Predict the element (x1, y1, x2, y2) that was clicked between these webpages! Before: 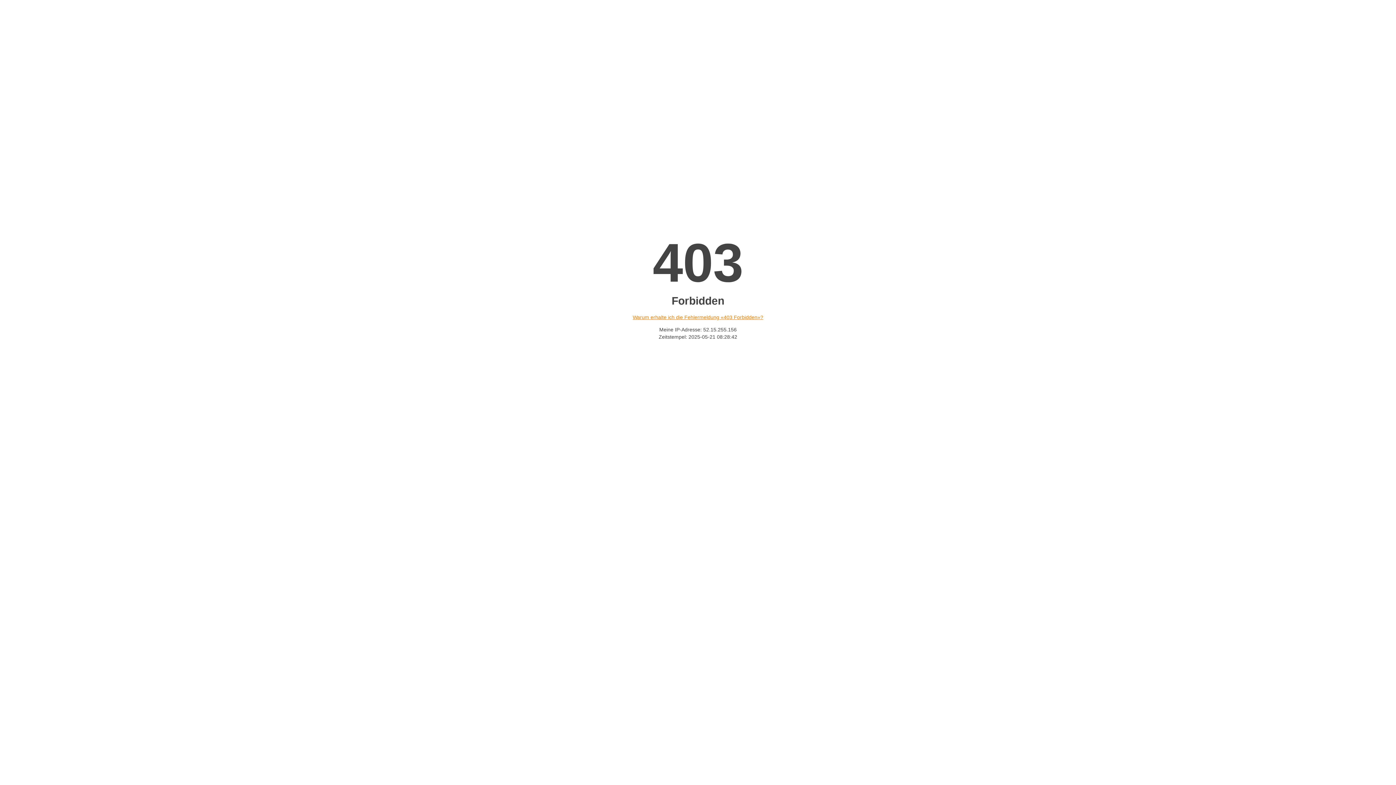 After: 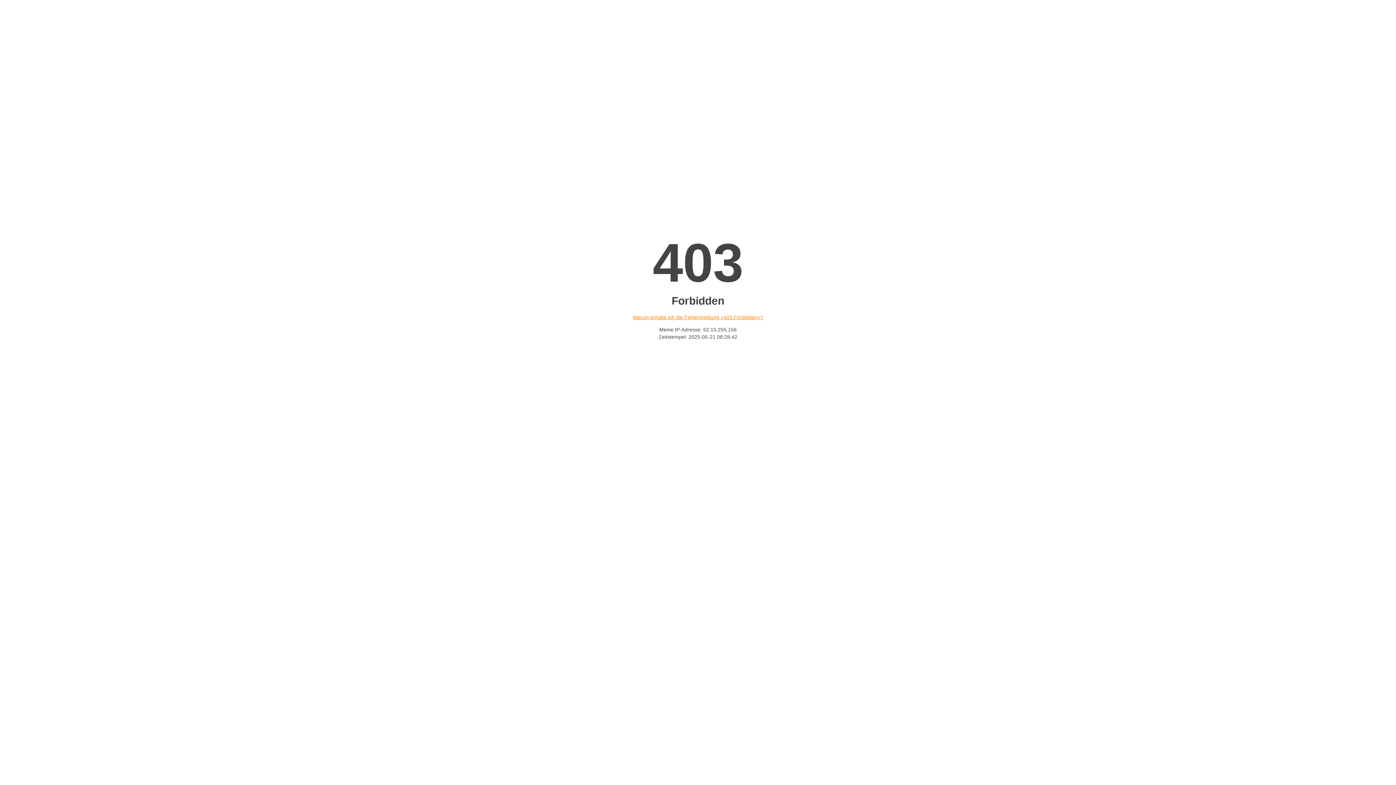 Action: label: Warum erhalte ich die Fehlermeldung «403 Forbidden»? bbox: (632, 314, 763, 320)